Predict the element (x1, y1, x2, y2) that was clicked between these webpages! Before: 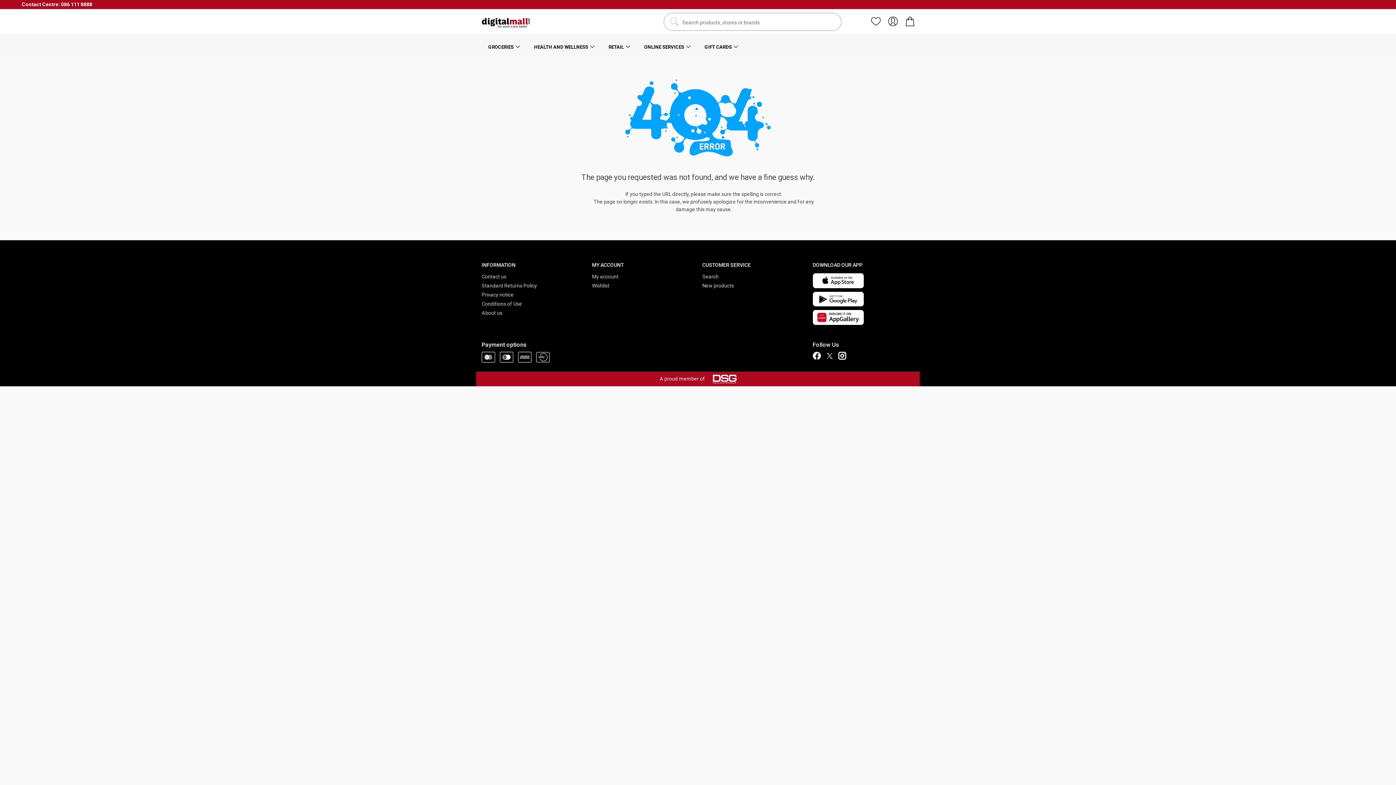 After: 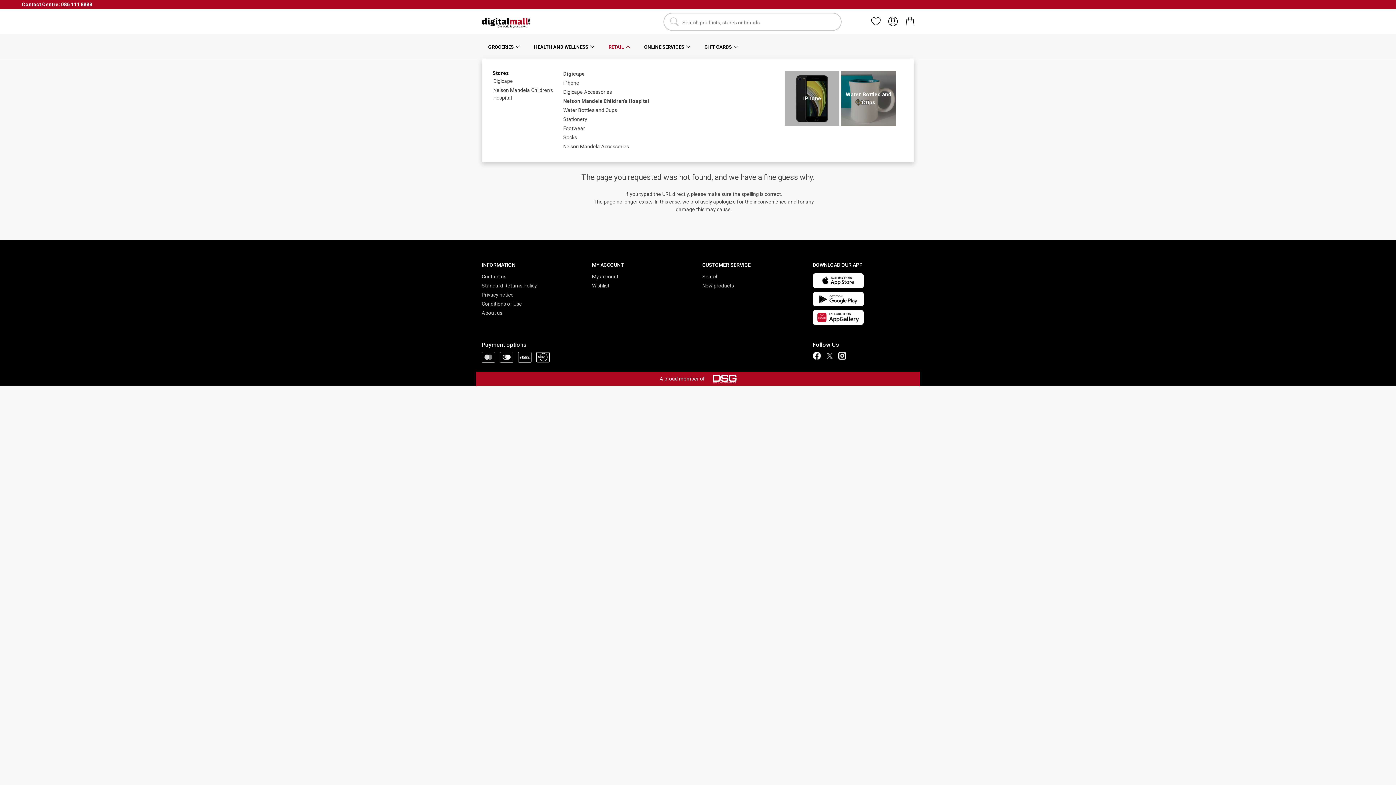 Action: bbox: (602, 33, 636, 58) label: RETAIL